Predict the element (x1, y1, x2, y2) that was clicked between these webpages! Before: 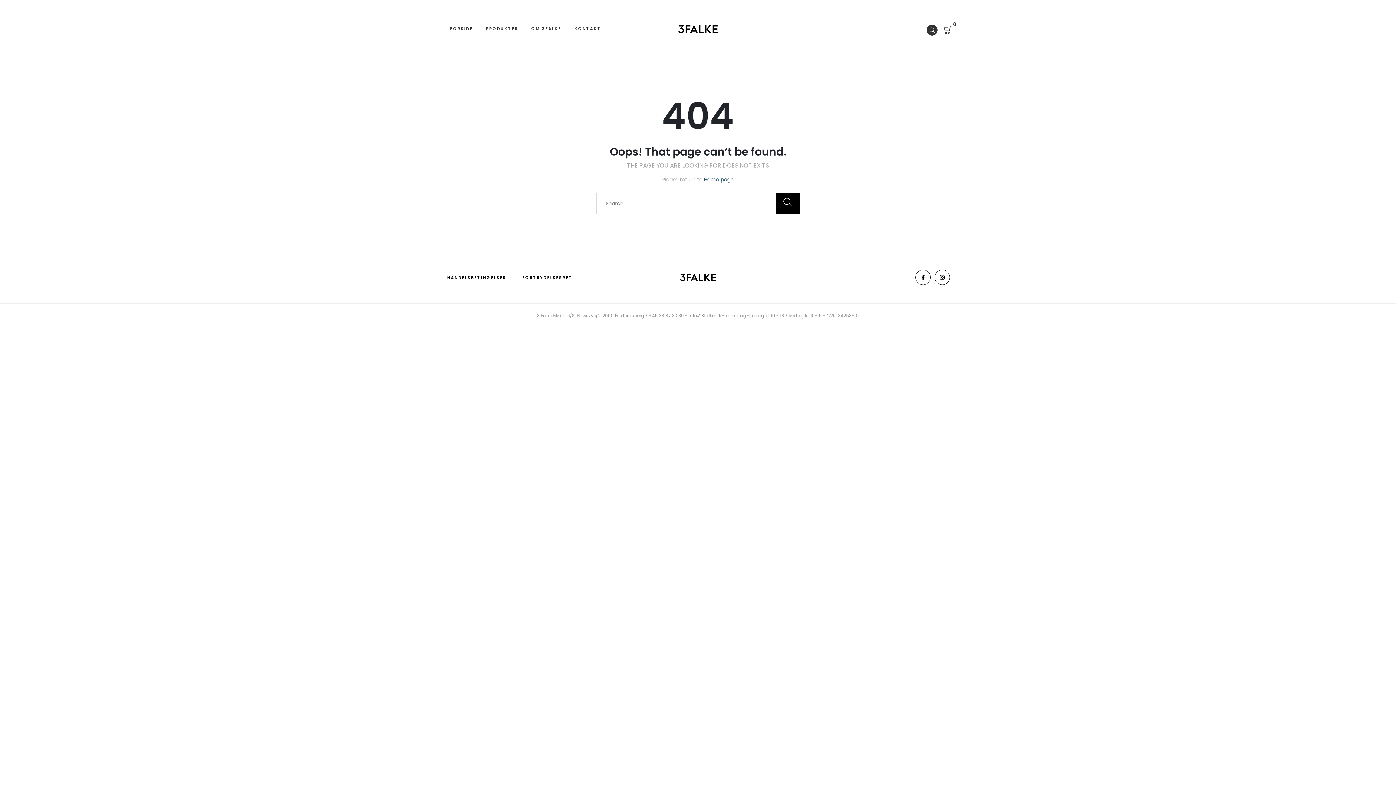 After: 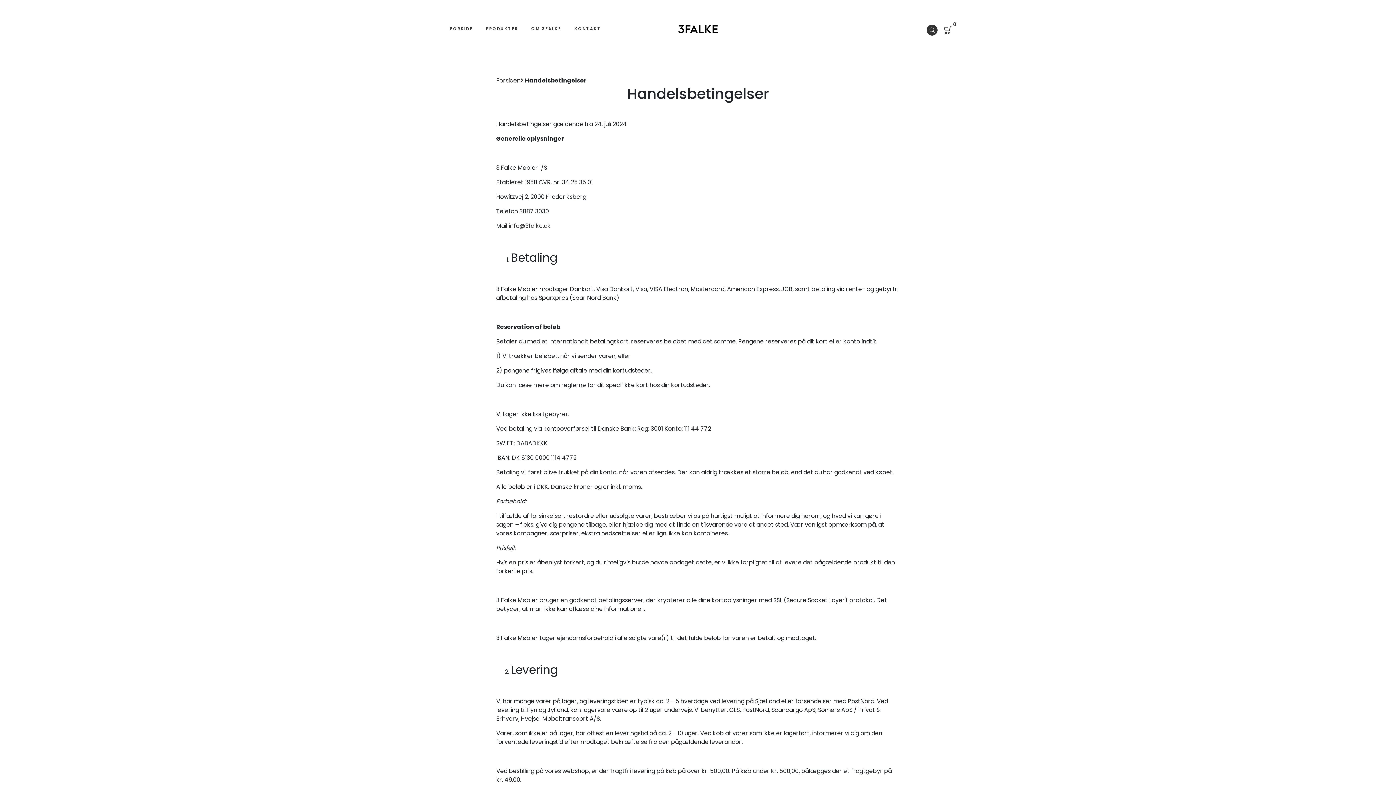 Action: bbox: (447, 274, 506, 280) label: HANDELSBETINGELSER